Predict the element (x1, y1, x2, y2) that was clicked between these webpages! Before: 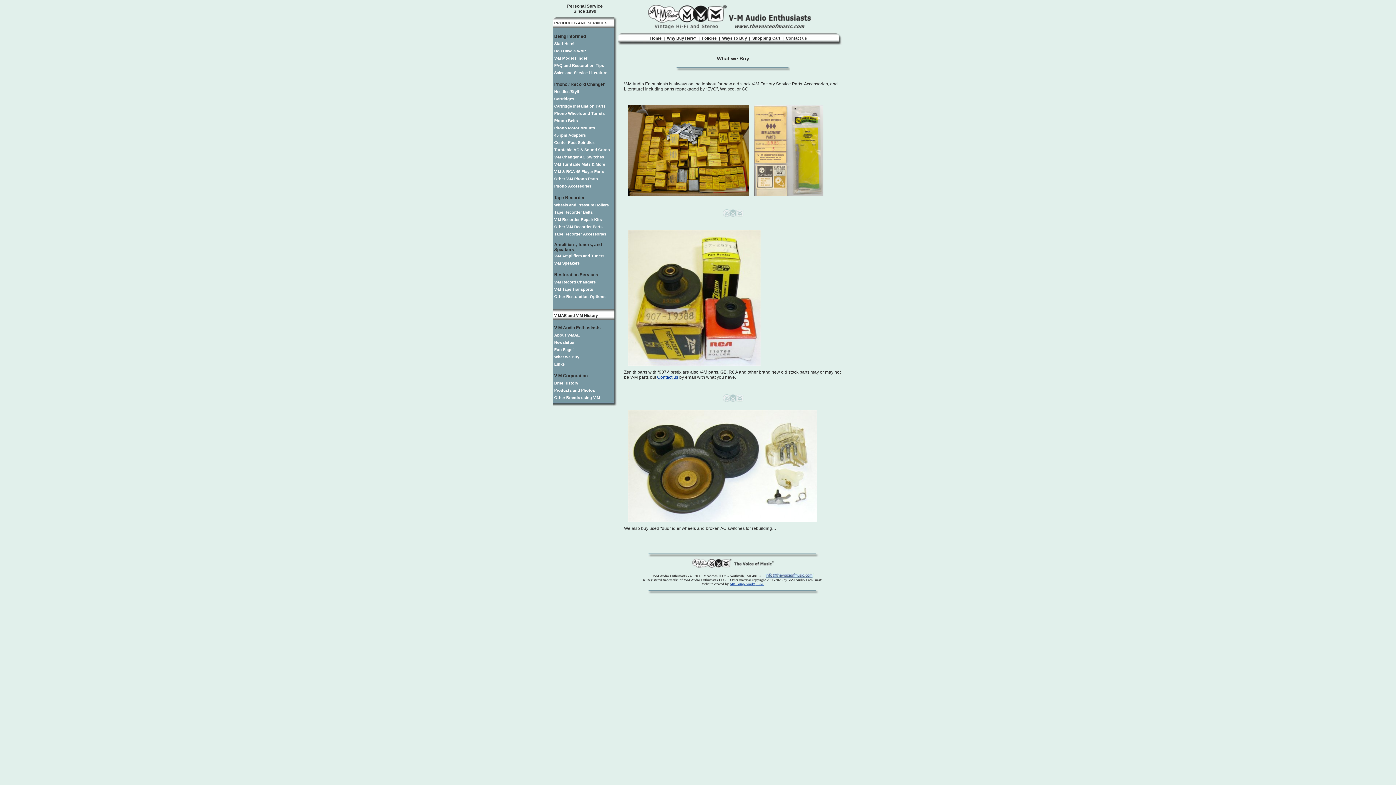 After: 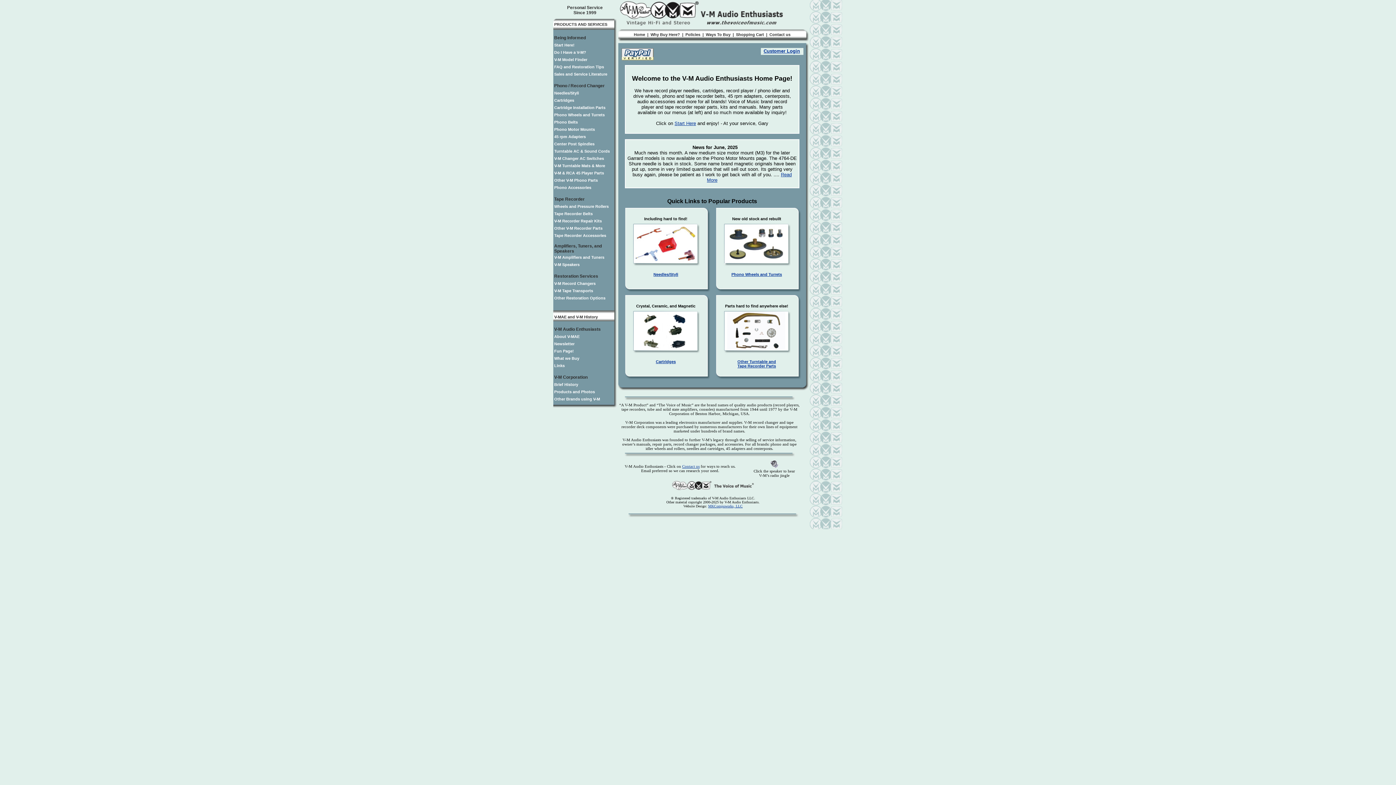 Action: label: Home bbox: (650, 36, 661, 40)